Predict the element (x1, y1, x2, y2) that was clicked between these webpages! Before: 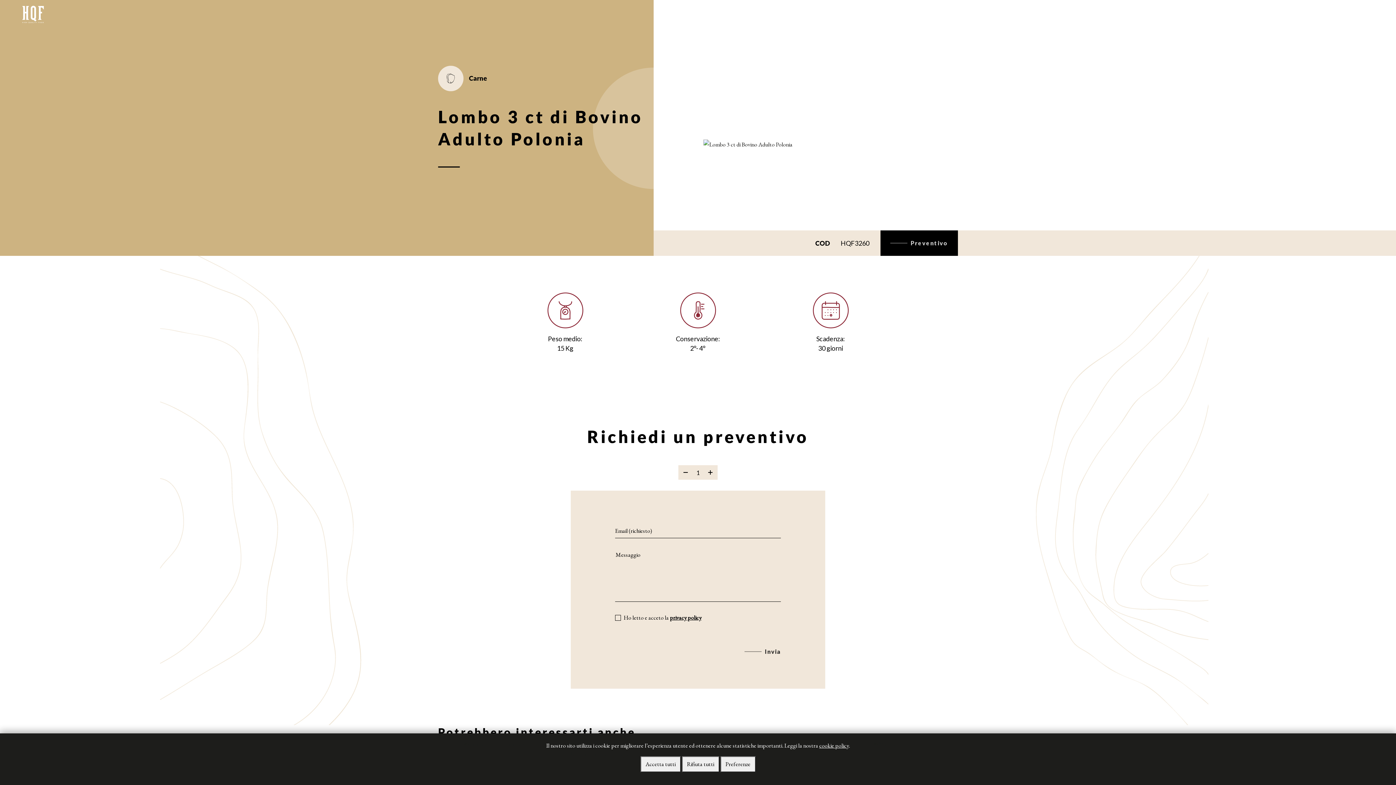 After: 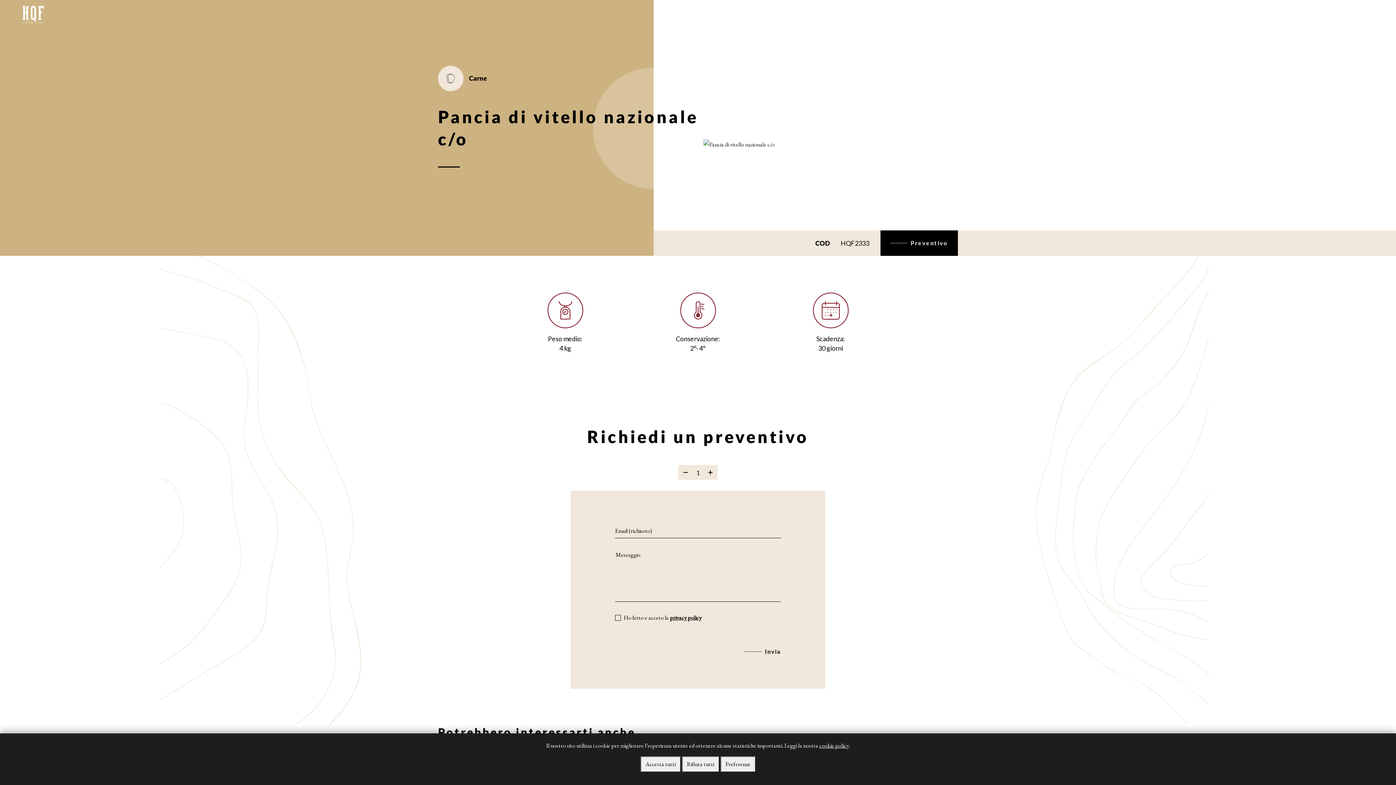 Action: bbox: (438, 739, 560, 826)